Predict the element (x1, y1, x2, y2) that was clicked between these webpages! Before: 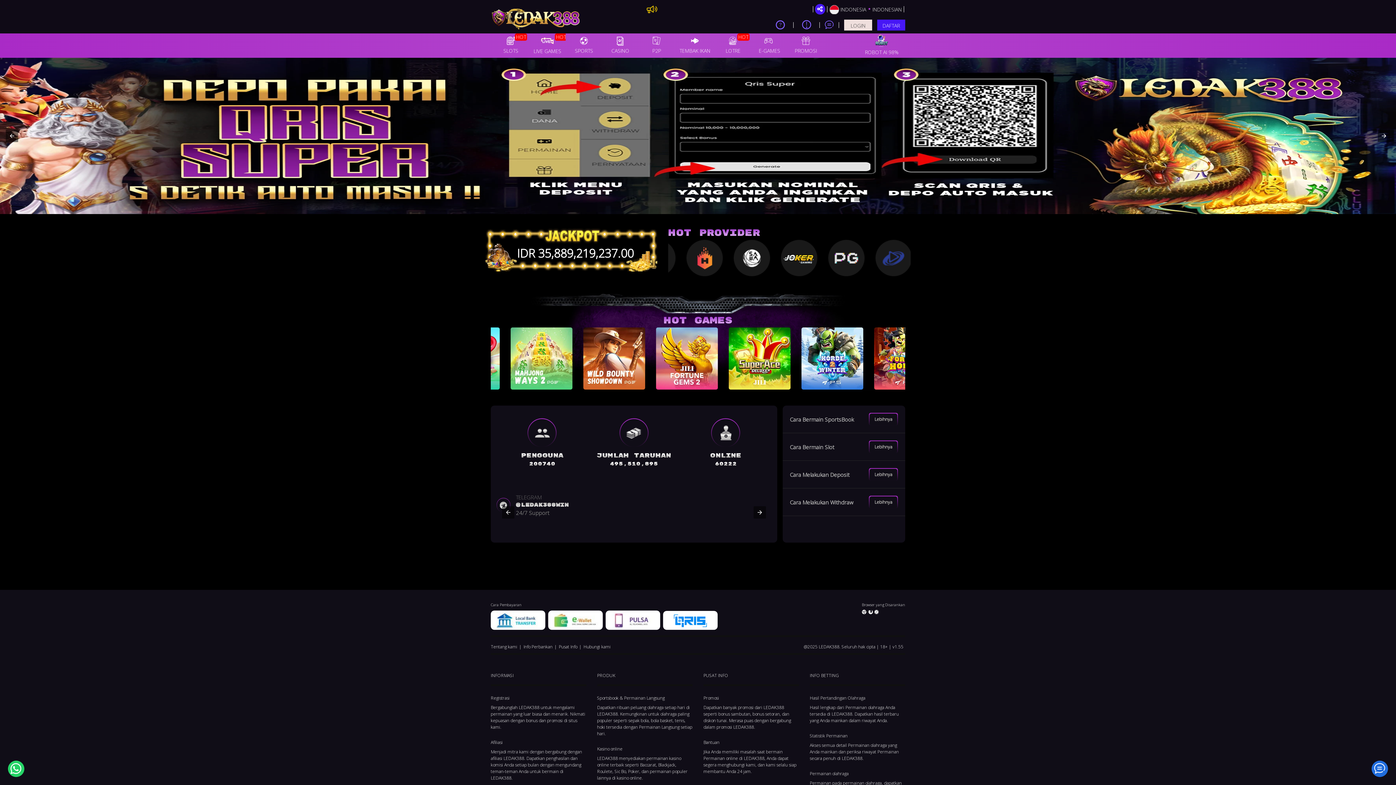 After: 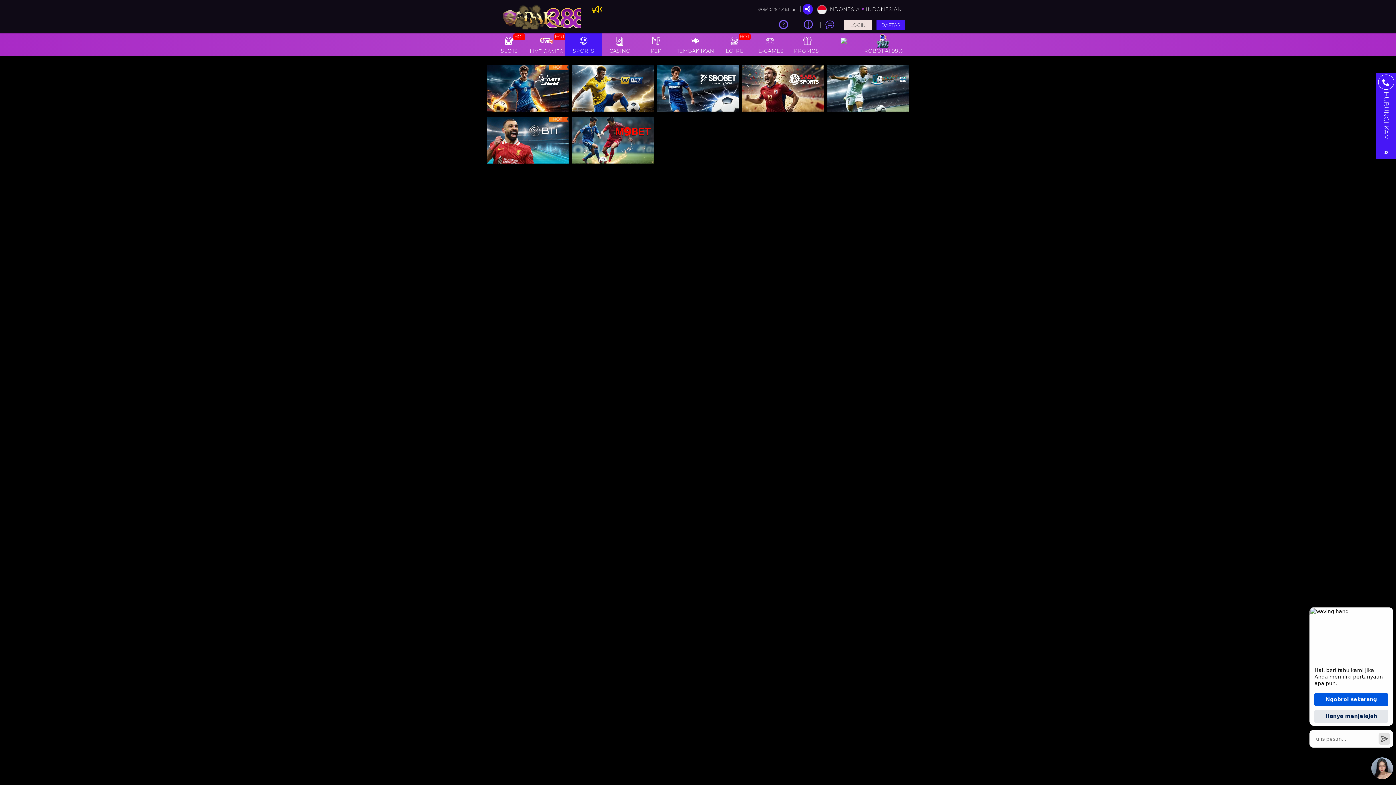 Action: label: SPORTS bbox: (565, 33, 602, 56)